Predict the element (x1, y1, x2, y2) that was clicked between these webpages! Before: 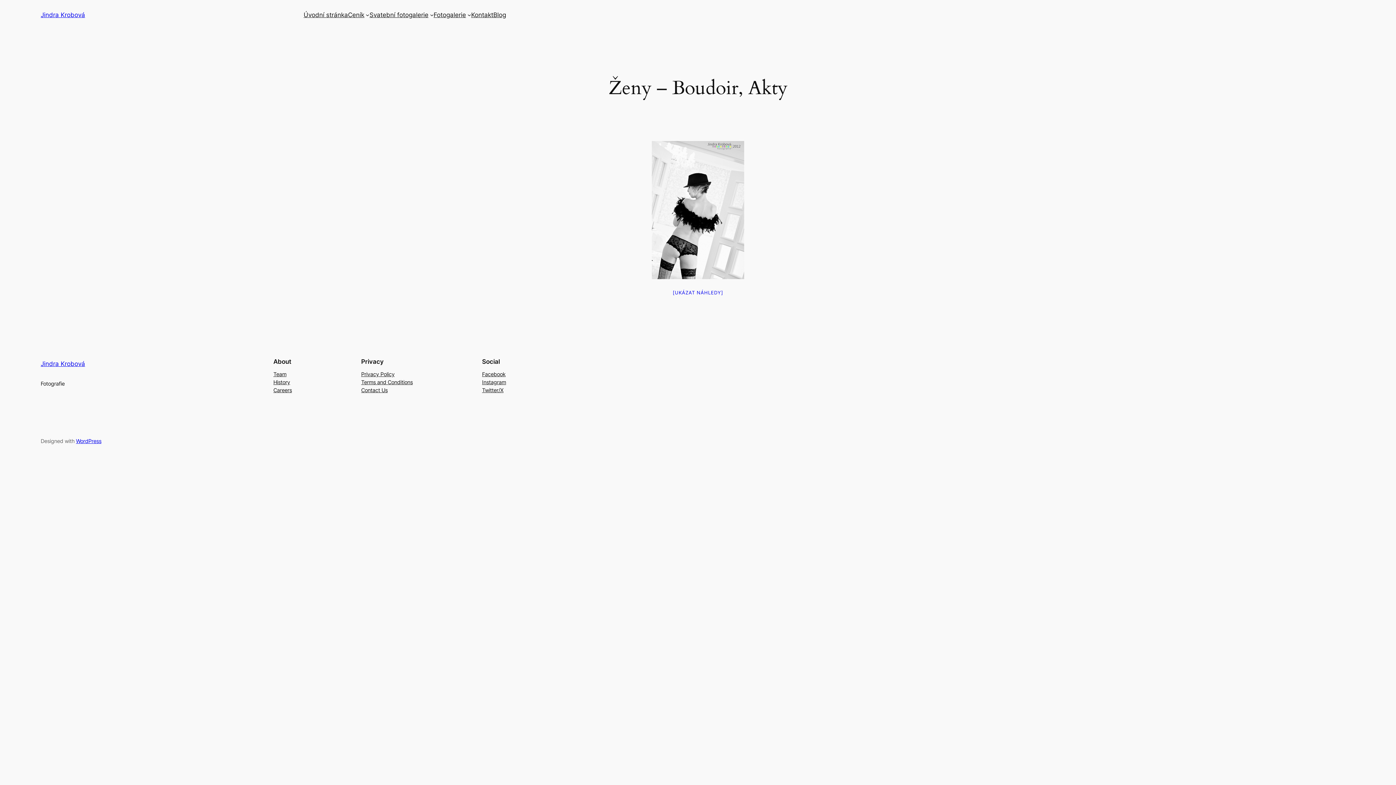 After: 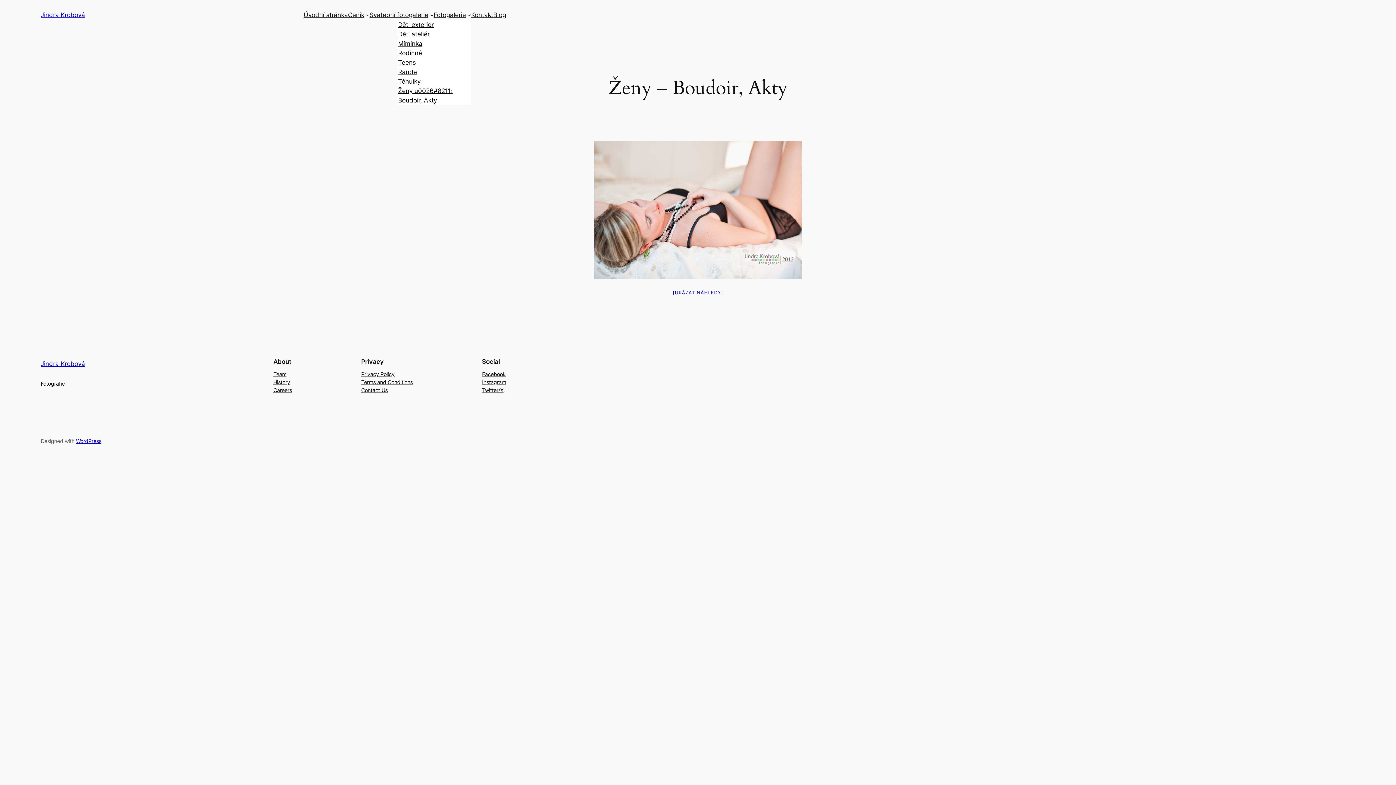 Action: label: Fotogalerie bbox: (433, 10, 466, 19)